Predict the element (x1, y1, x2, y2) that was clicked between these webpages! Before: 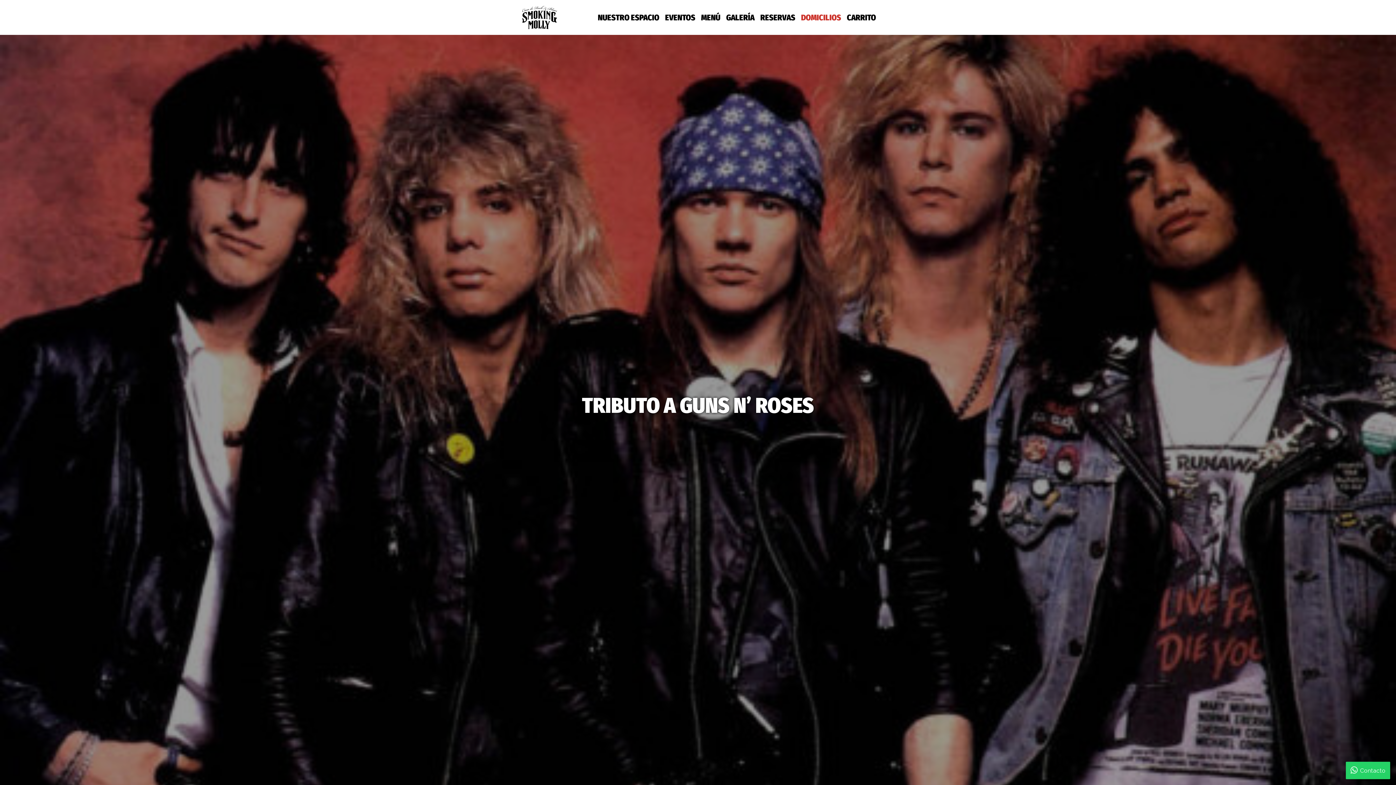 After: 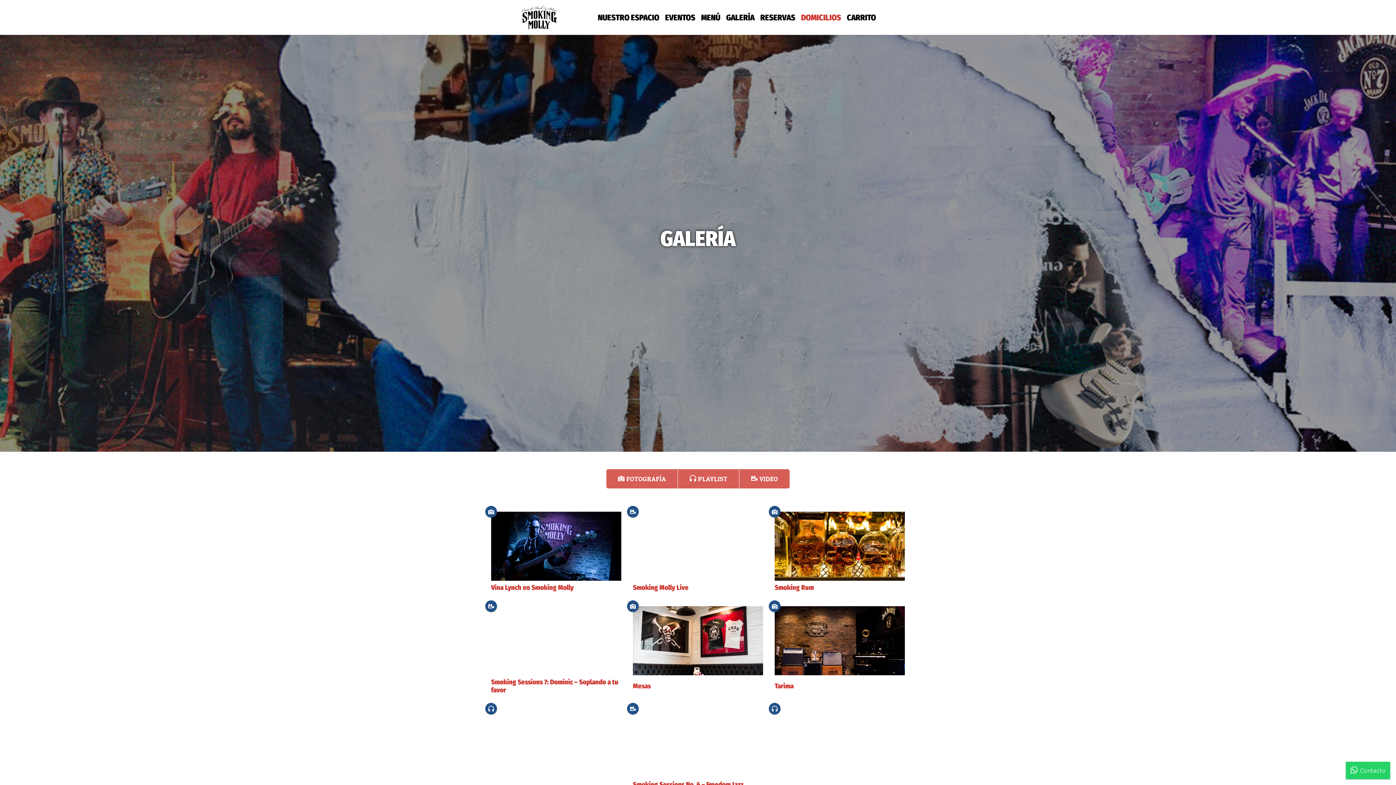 Action: label: GALERÍA bbox: (726, 5, 754, 29)